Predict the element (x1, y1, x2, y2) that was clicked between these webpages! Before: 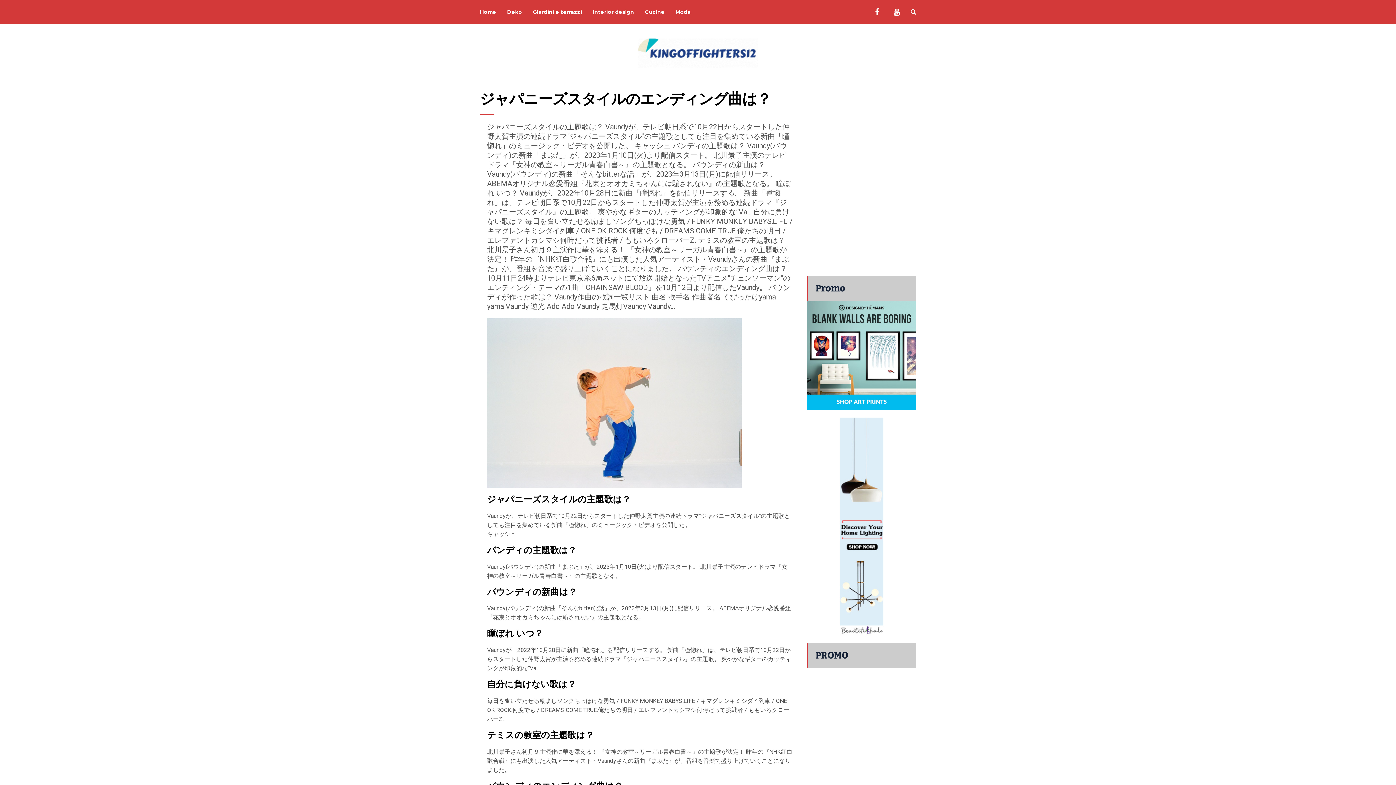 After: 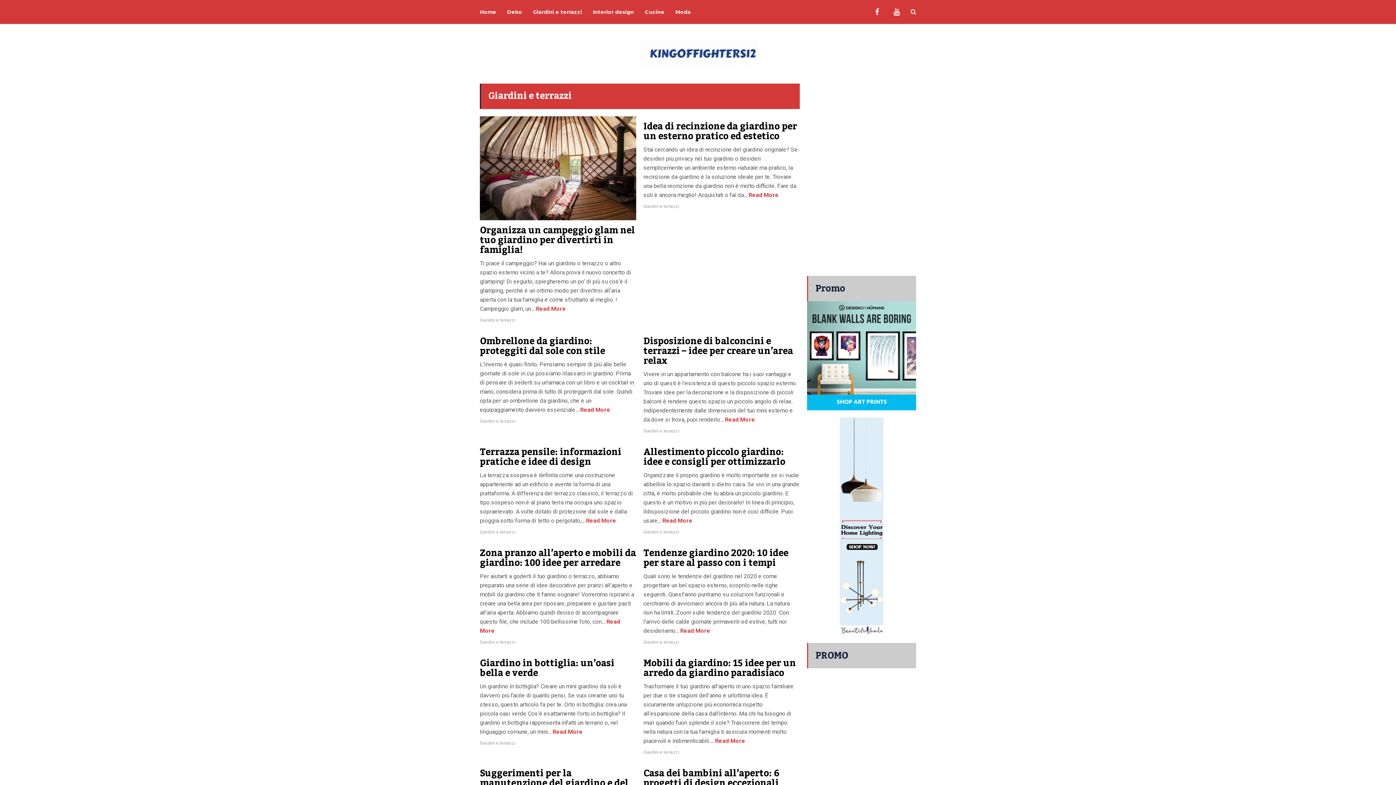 Action: label: Giardini e terrazzi bbox: (533, -27, 582, 51)